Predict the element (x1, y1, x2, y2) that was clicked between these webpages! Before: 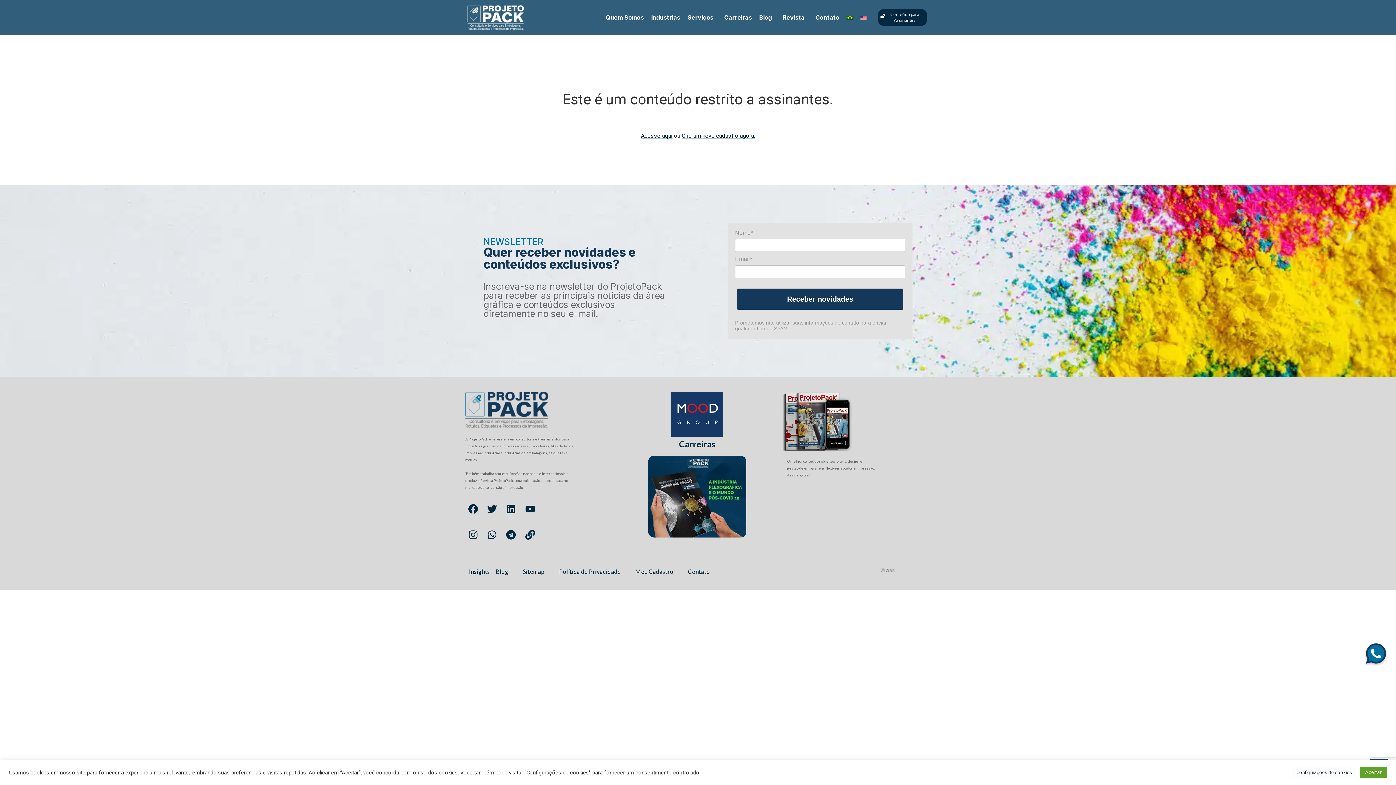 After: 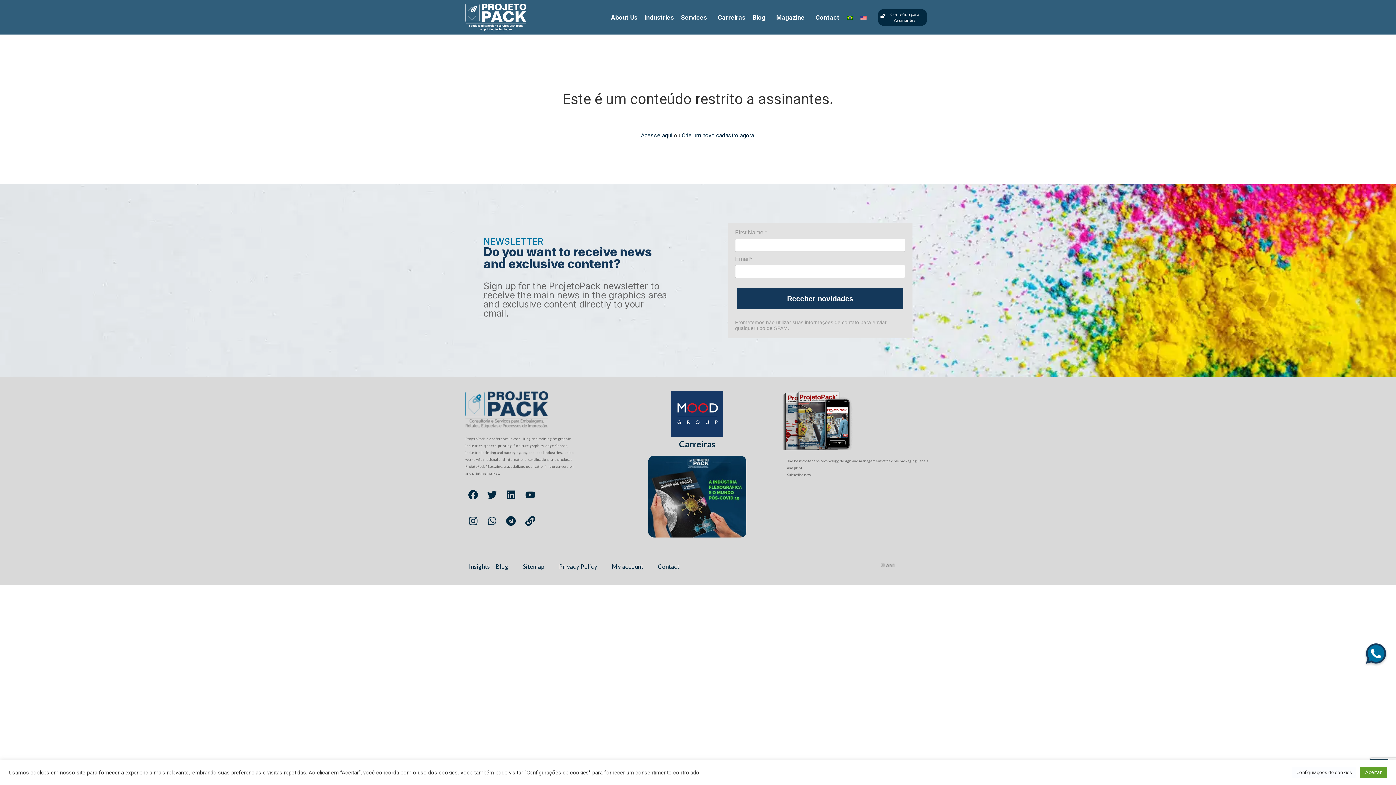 Action: bbox: (857, 9, 871, 25)